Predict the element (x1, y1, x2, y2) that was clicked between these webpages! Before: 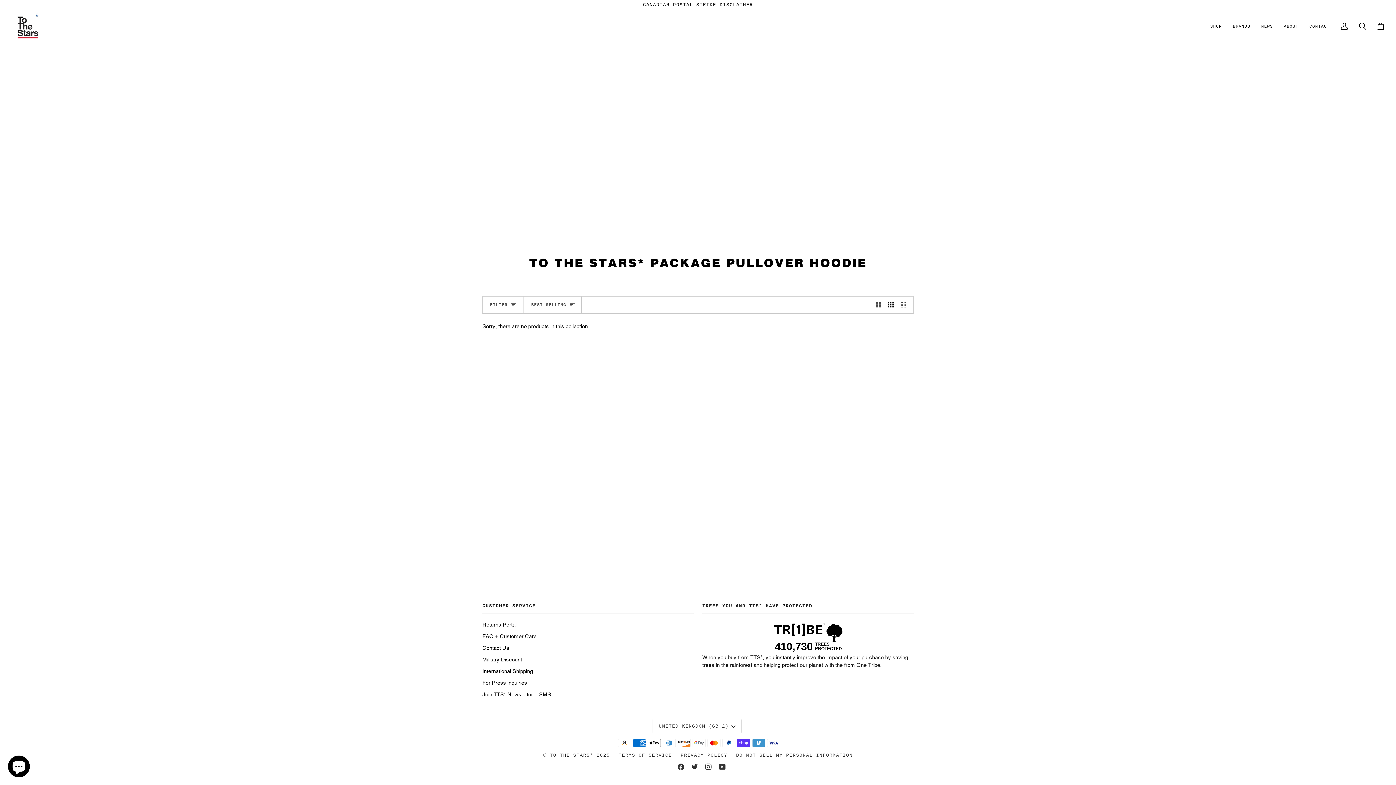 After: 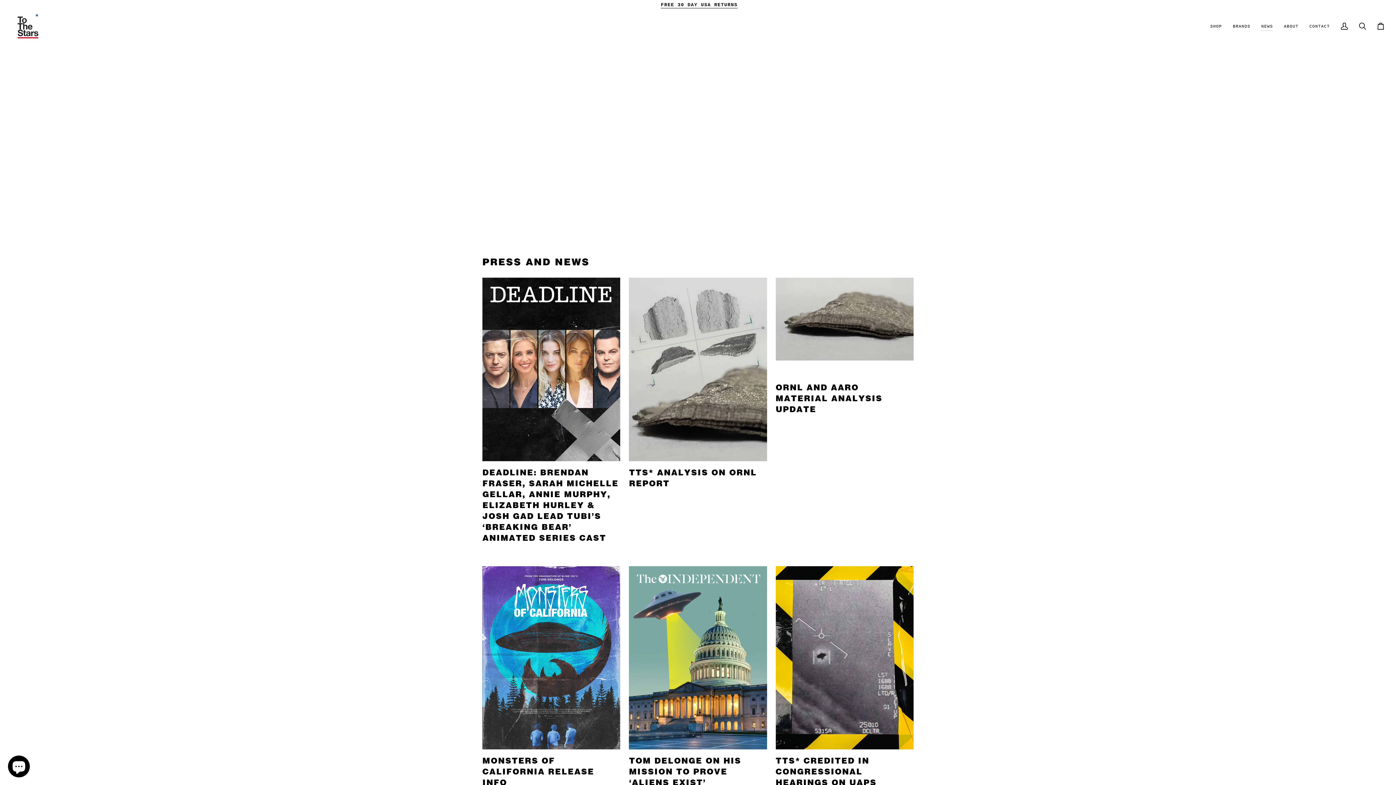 Action: label: NEWS bbox: (1256, 9, 1278, 42)